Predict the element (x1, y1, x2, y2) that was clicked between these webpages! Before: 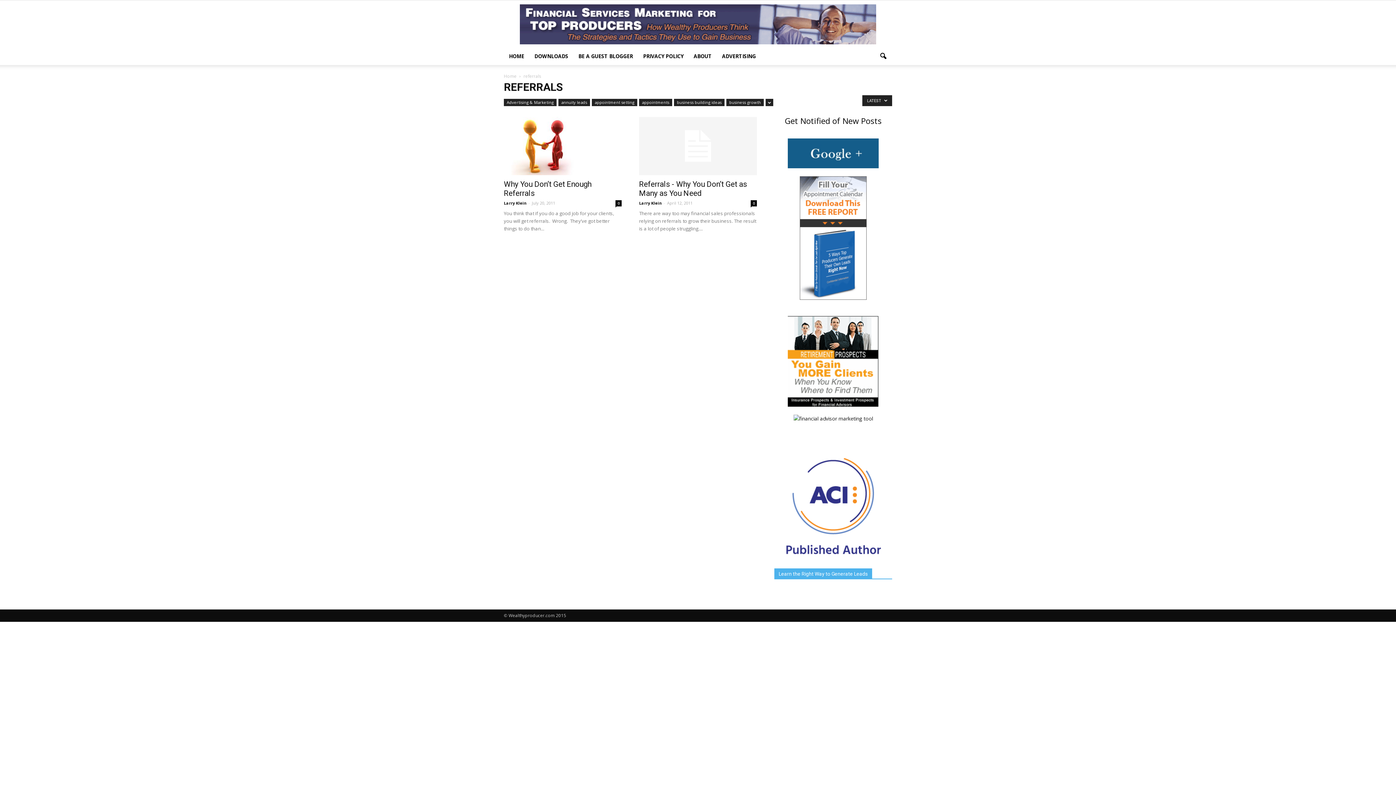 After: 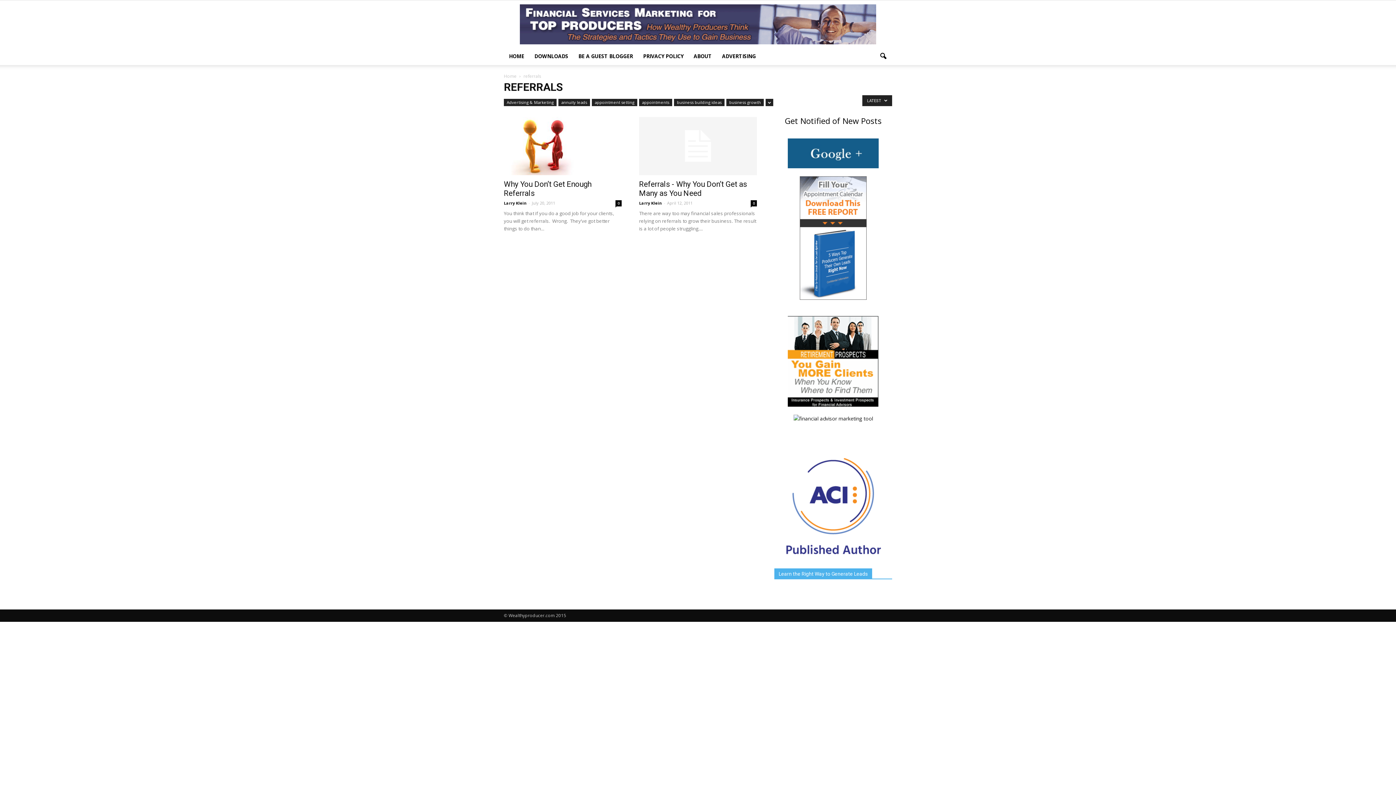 Action: bbox: (778, 555, 888, 562)